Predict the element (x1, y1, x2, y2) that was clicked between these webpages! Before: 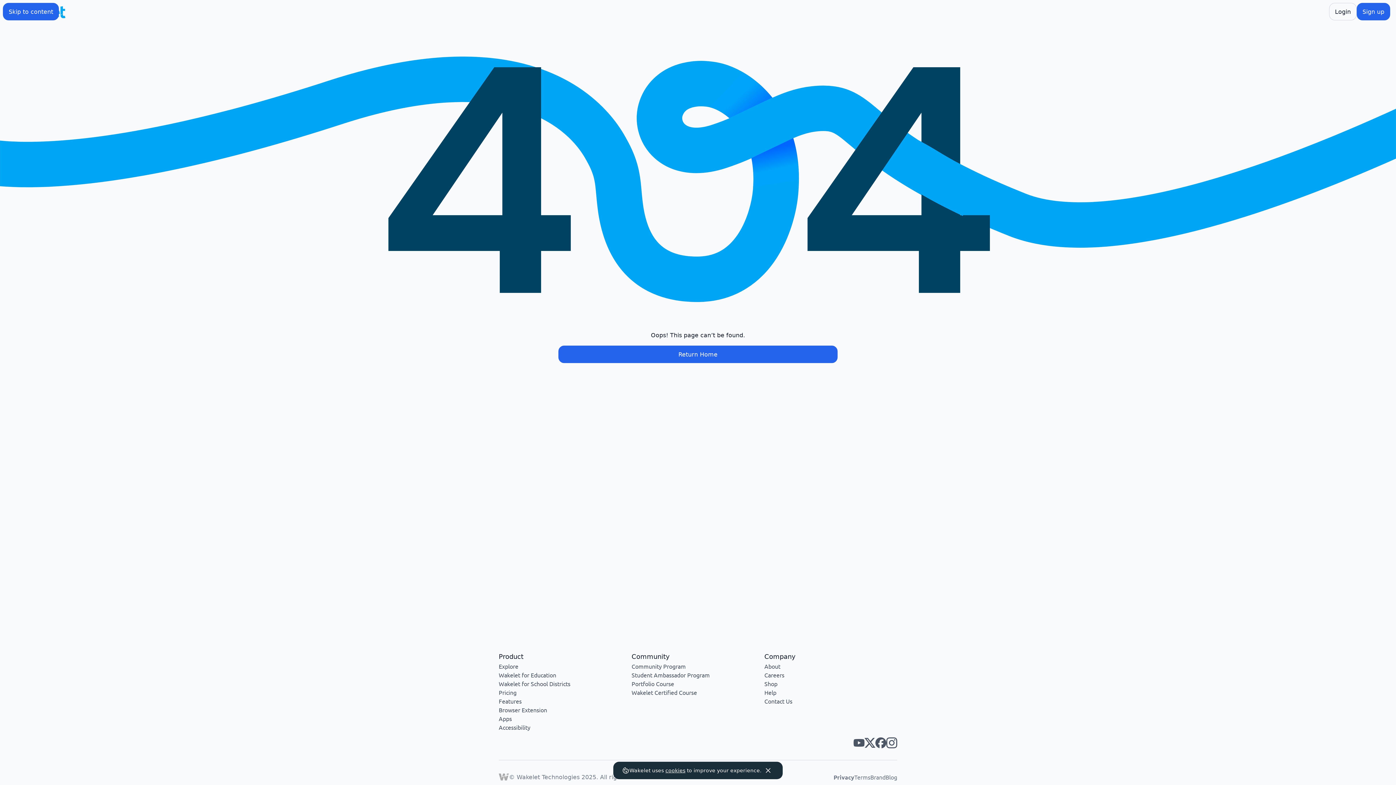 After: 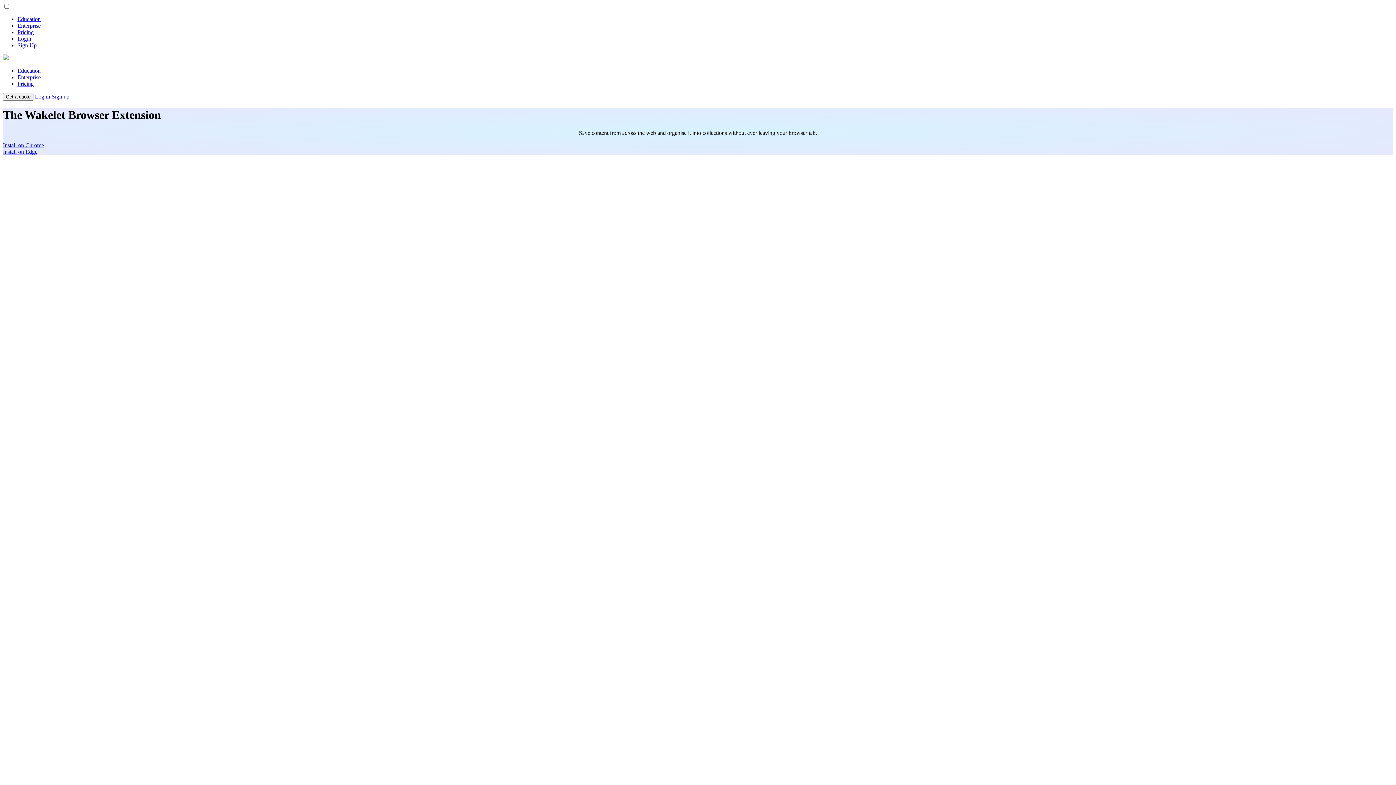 Action: bbox: (498, 706, 547, 713) label: Browser Extension